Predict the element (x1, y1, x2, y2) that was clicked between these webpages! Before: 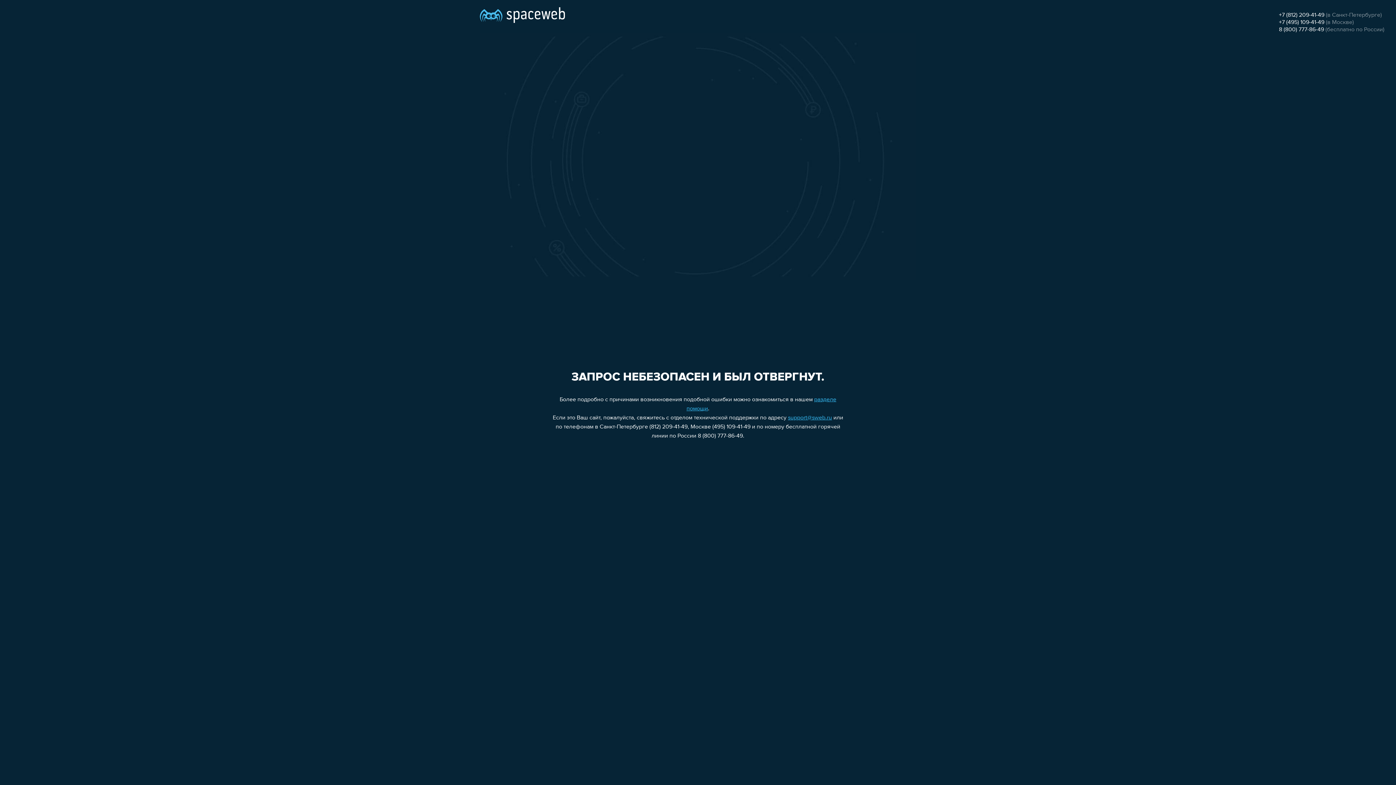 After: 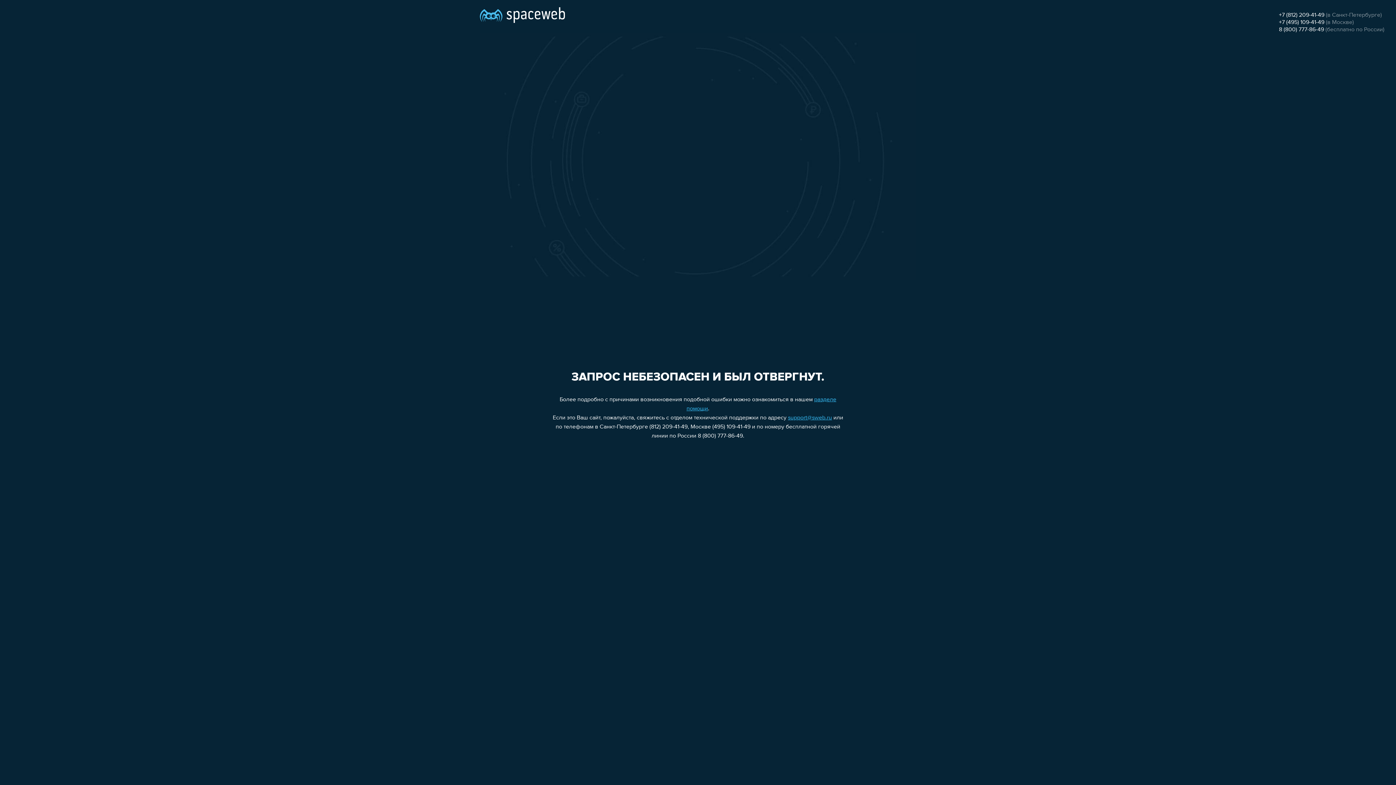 Action: label: +7 (812) 209-41-49 bbox: (1279, 12, 1324, 18)